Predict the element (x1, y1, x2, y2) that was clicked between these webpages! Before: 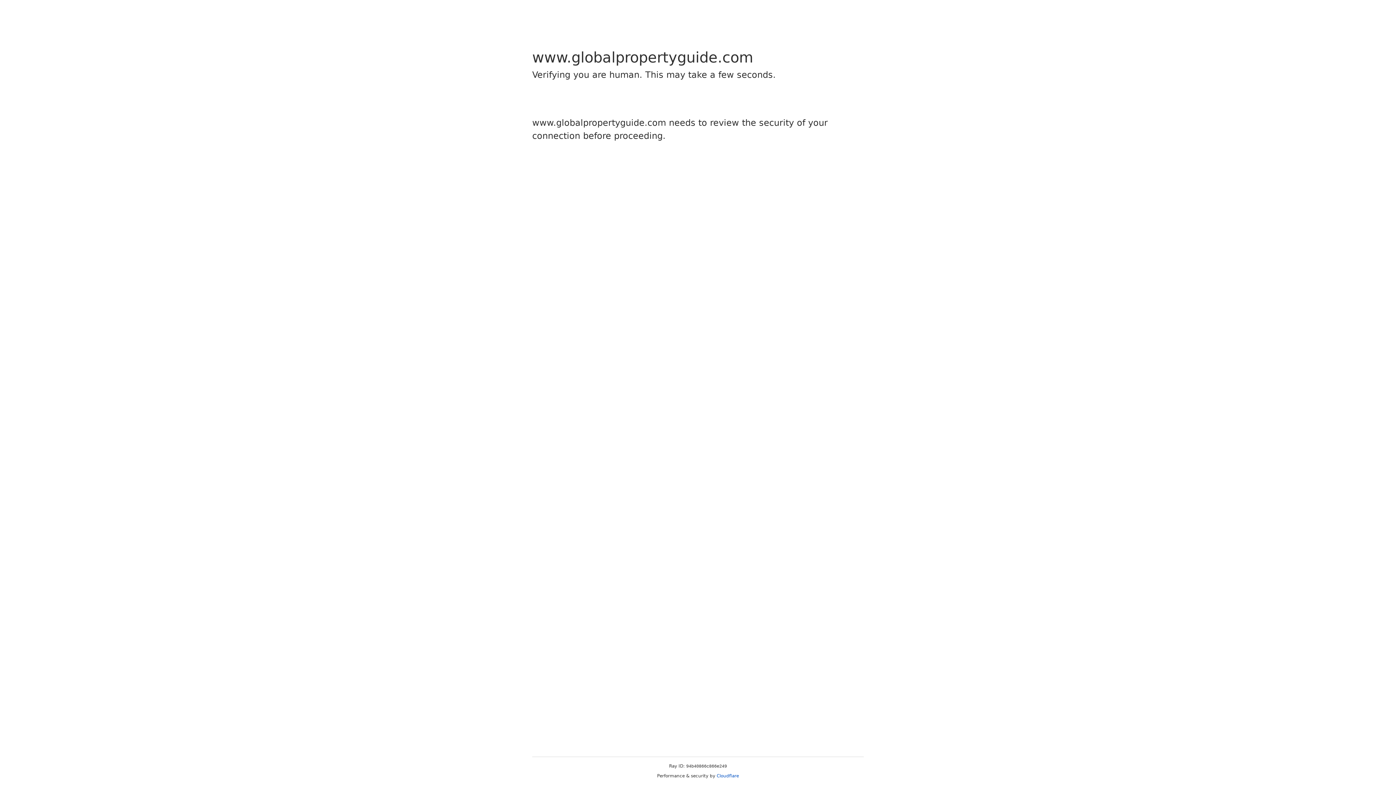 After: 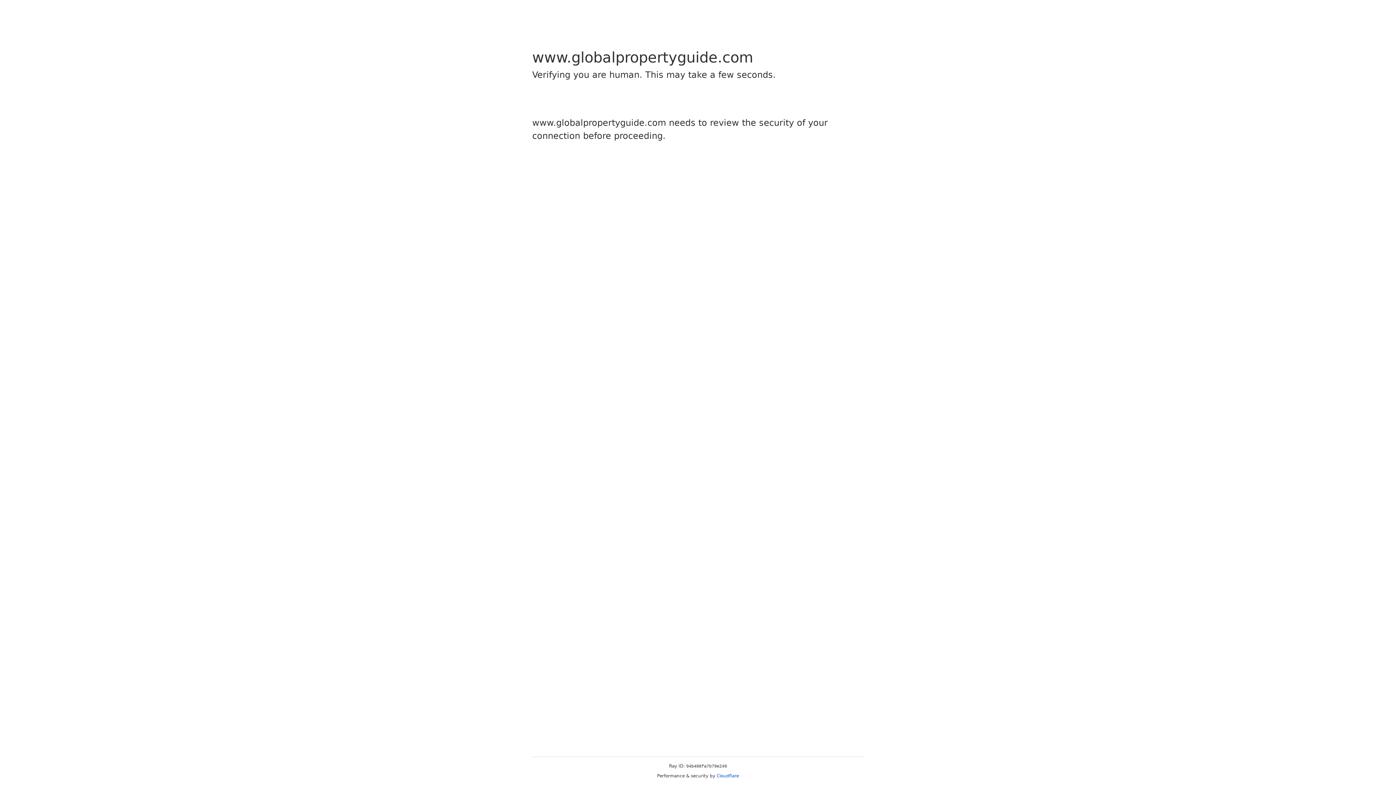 Action: bbox: (716, 773, 739, 778) label: Cloudflare